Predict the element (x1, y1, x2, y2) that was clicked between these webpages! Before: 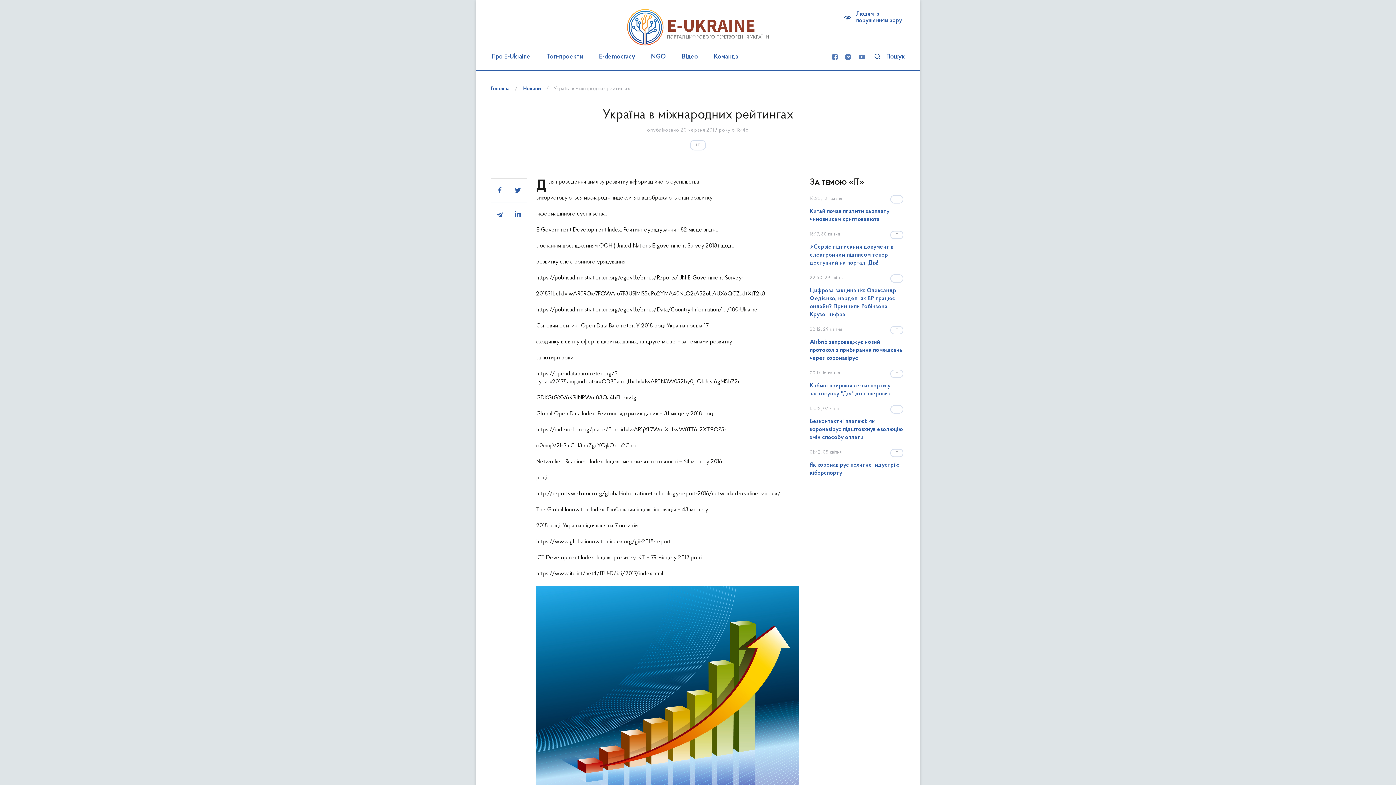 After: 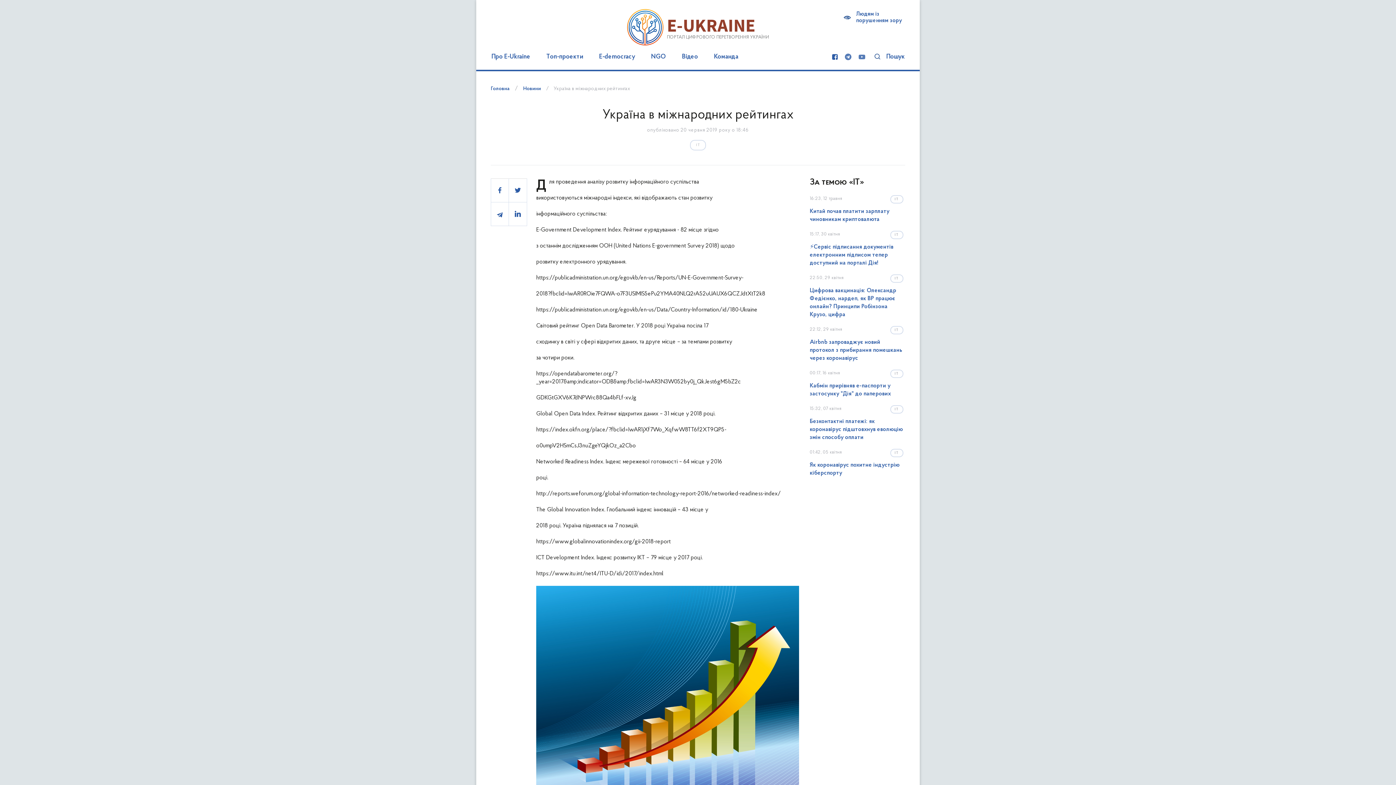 Action: bbox: (832, 53, 837, 61)